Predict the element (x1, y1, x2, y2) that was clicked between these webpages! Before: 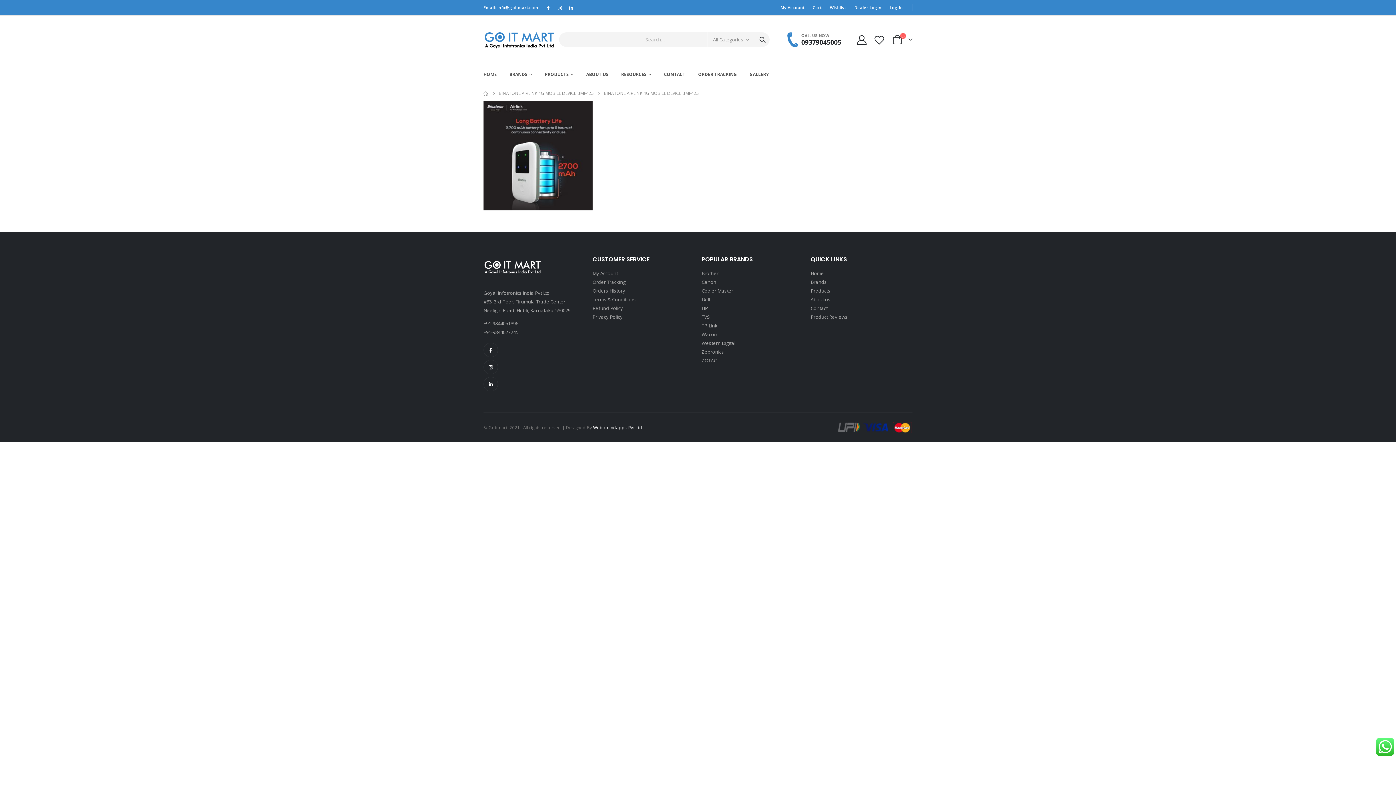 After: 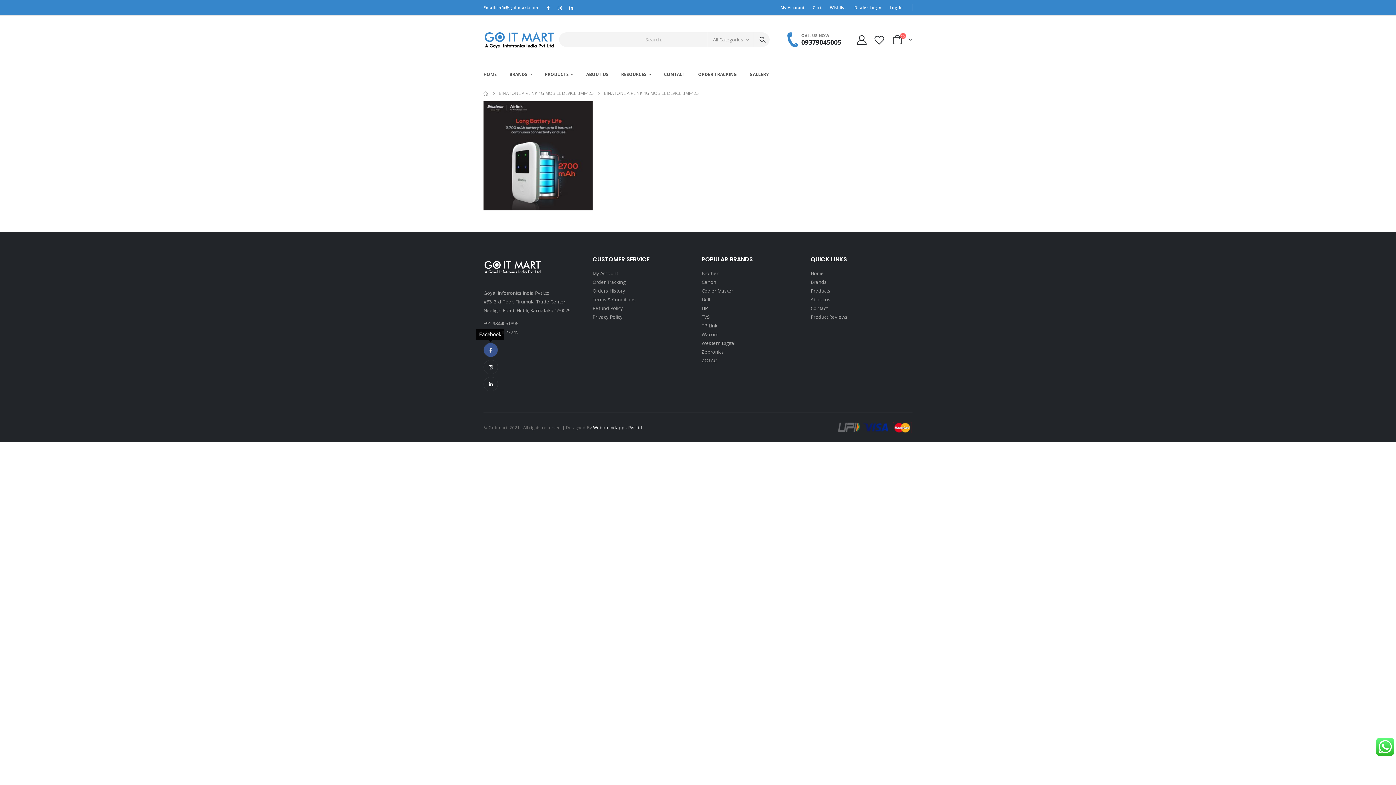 Action: bbox: (483, 342, 498, 357) label: Facebook